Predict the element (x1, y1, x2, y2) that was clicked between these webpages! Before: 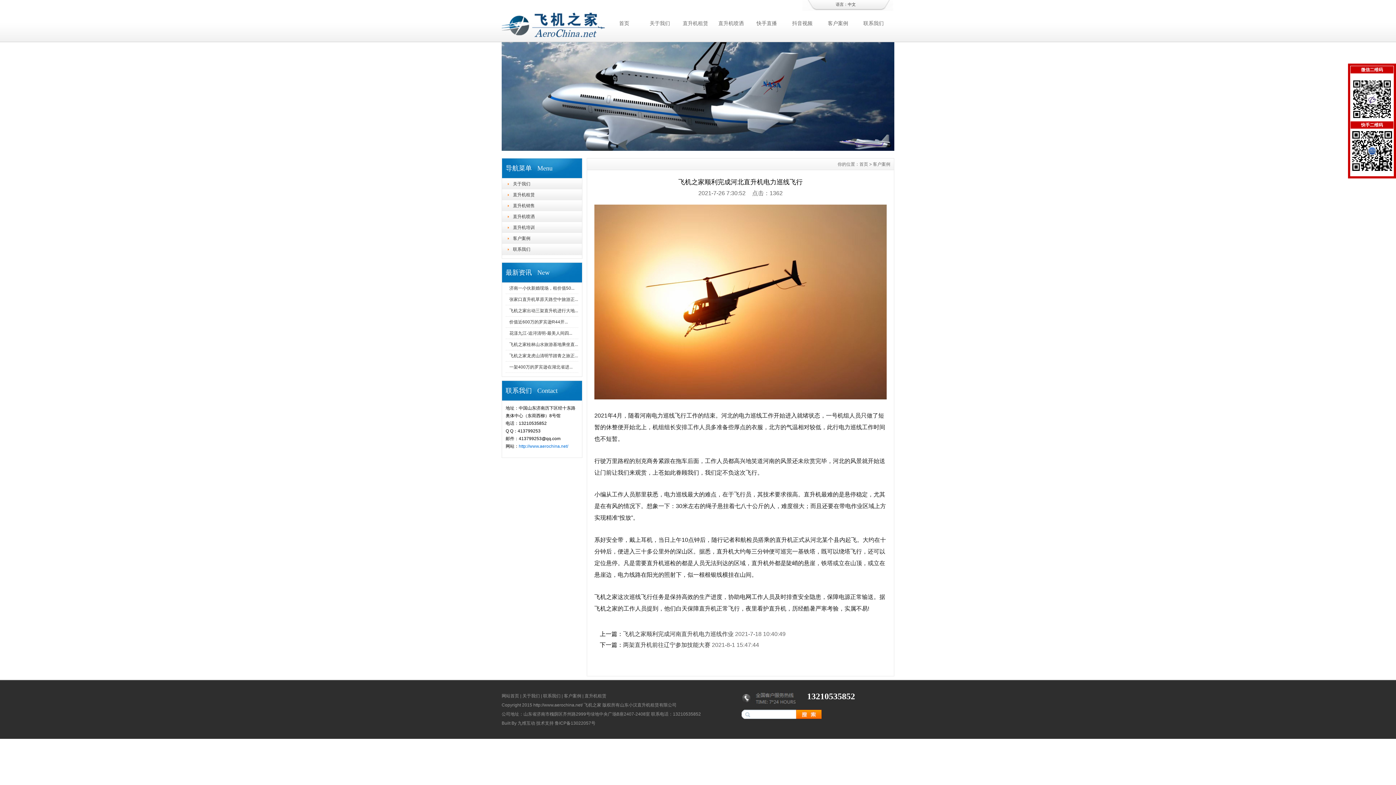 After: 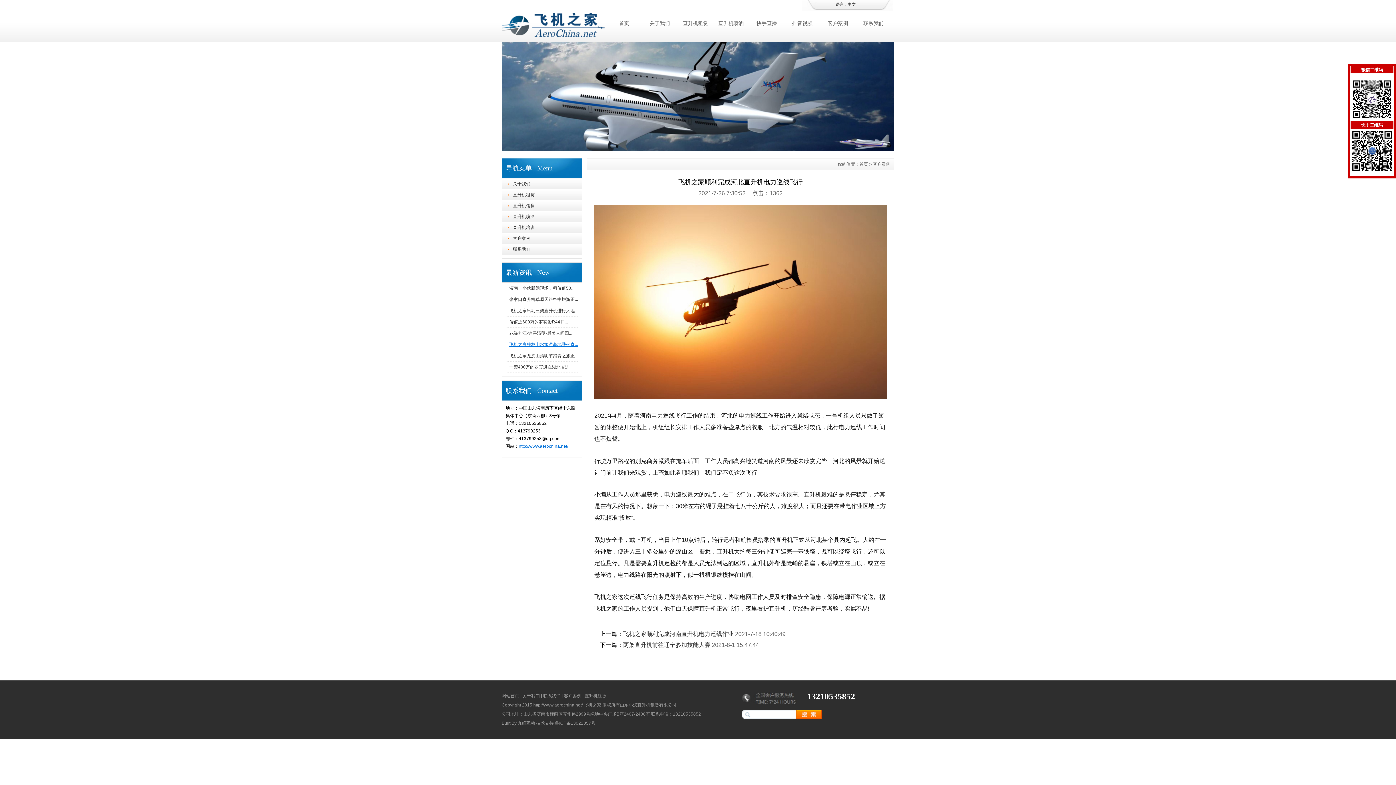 Action: label: 飞机之家桂林山水旅游基地乘坐直... bbox: (509, 342, 578, 347)